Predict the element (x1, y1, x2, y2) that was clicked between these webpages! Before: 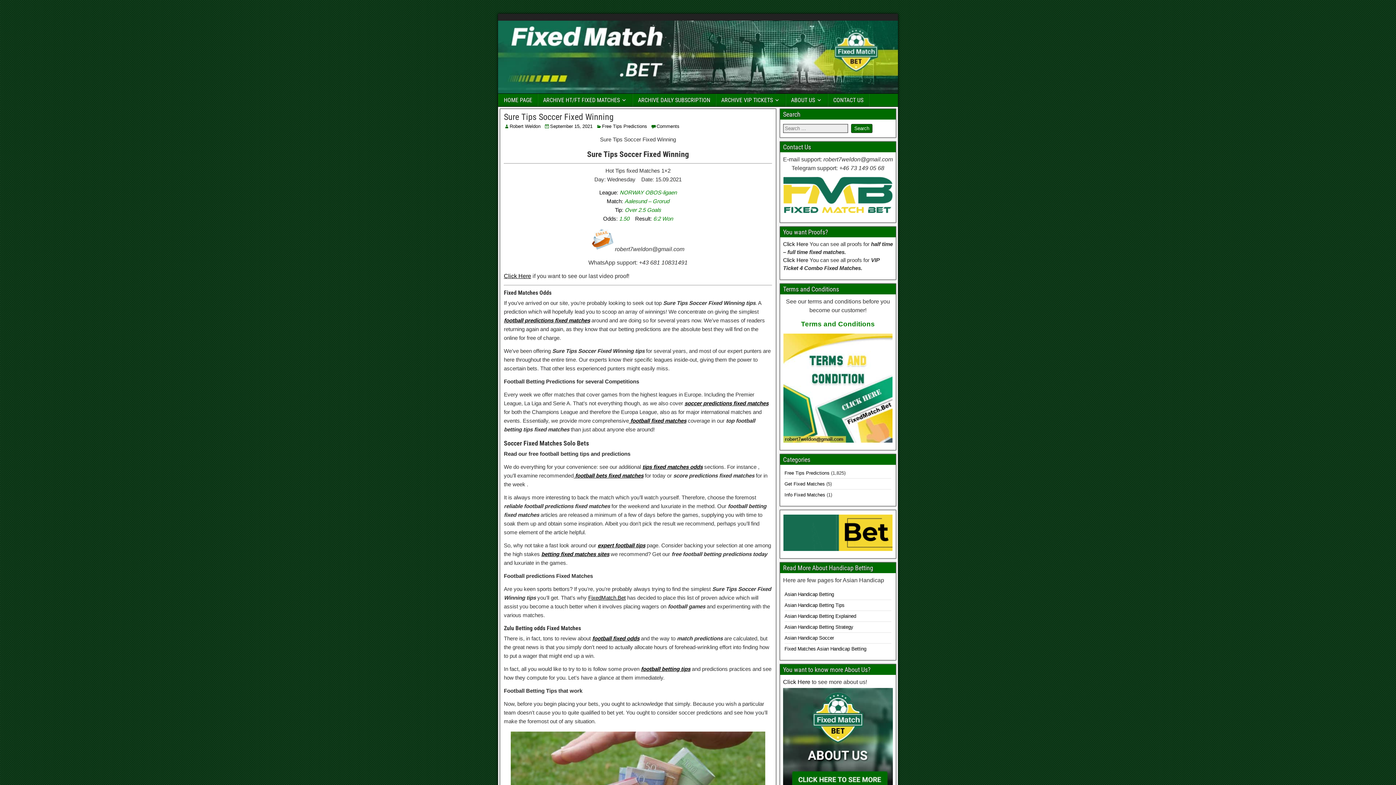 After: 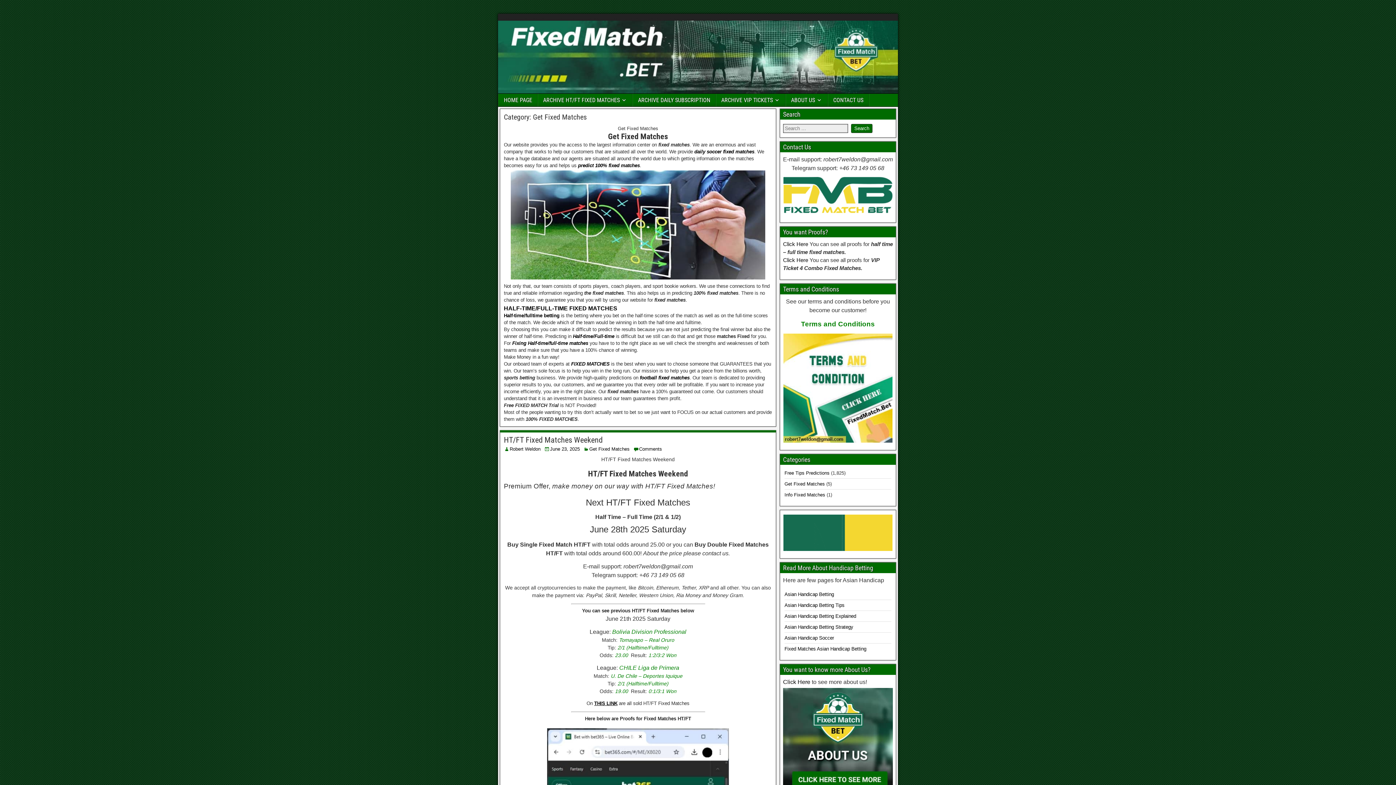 Action: label: Get Fixed Matches bbox: (784, 481, 825, 487)